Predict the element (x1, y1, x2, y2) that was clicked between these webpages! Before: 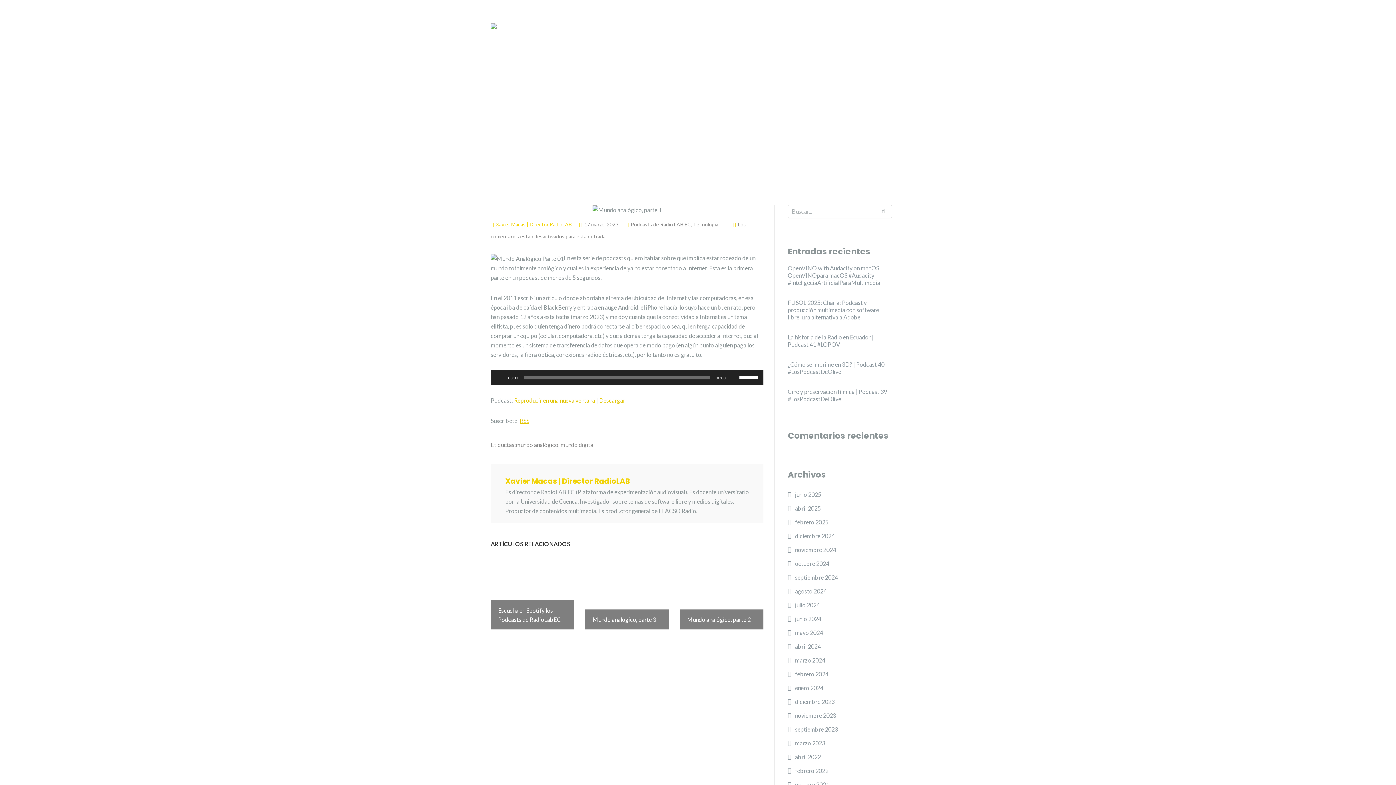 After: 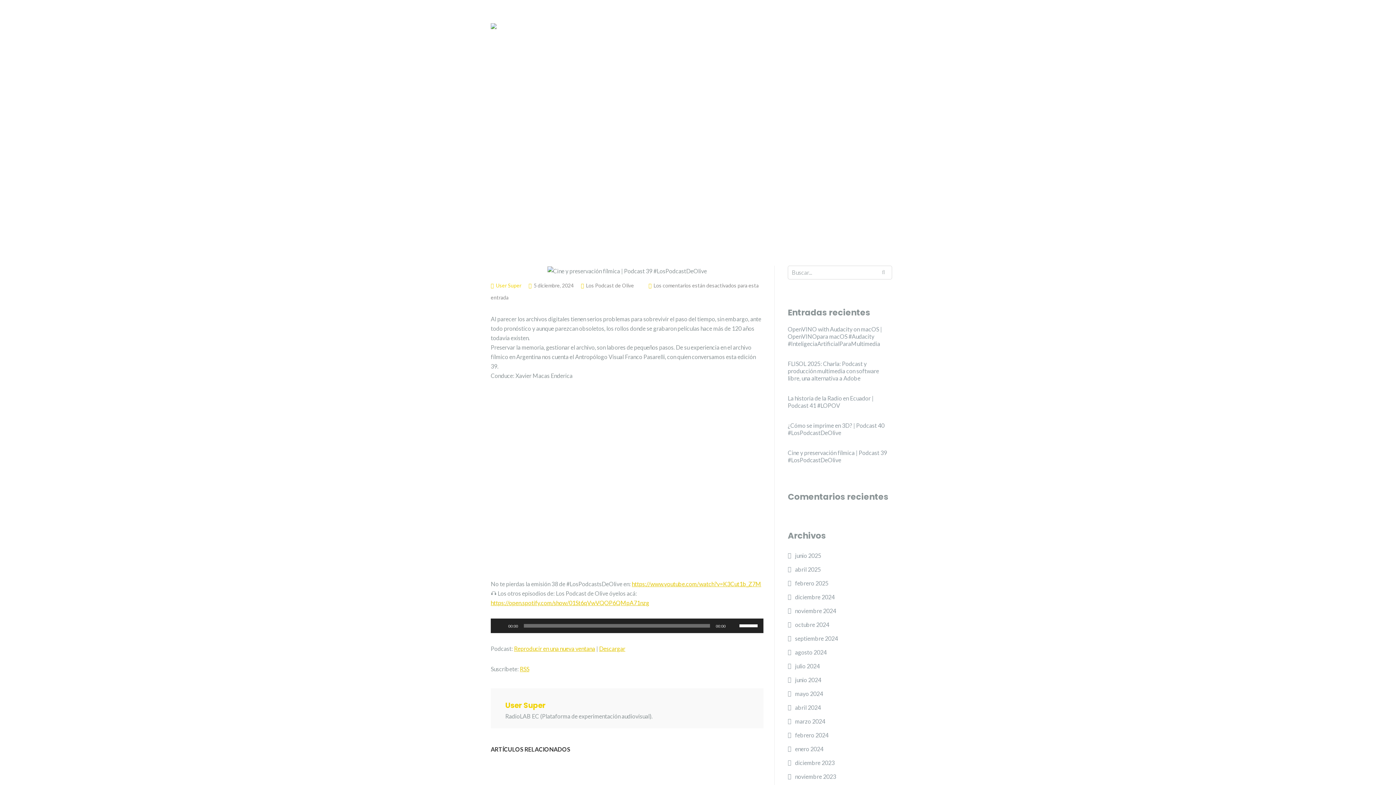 Action: bbox: (788, 388, 892, 402) label: Cine y preservación fílmica | Podcast 39 #LosPodcastDeOlive